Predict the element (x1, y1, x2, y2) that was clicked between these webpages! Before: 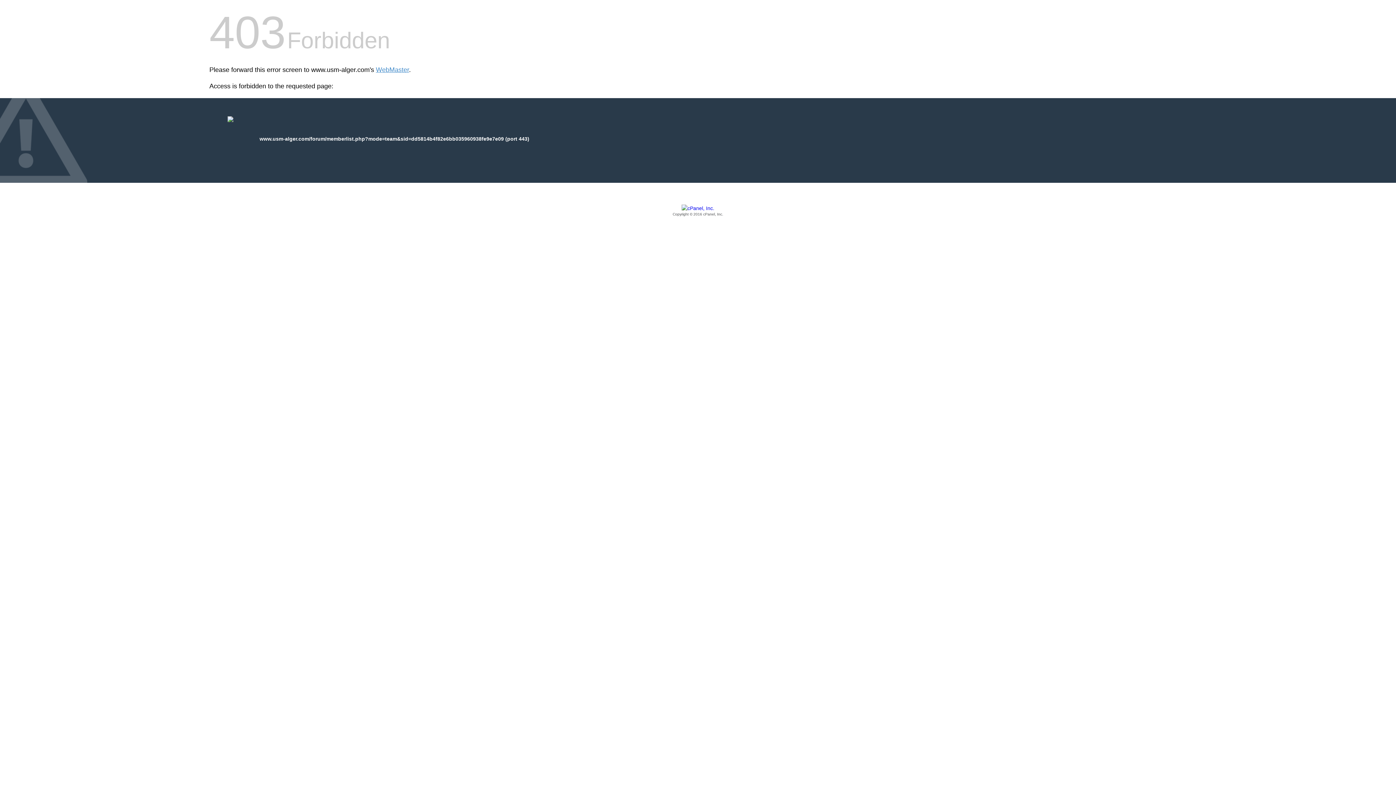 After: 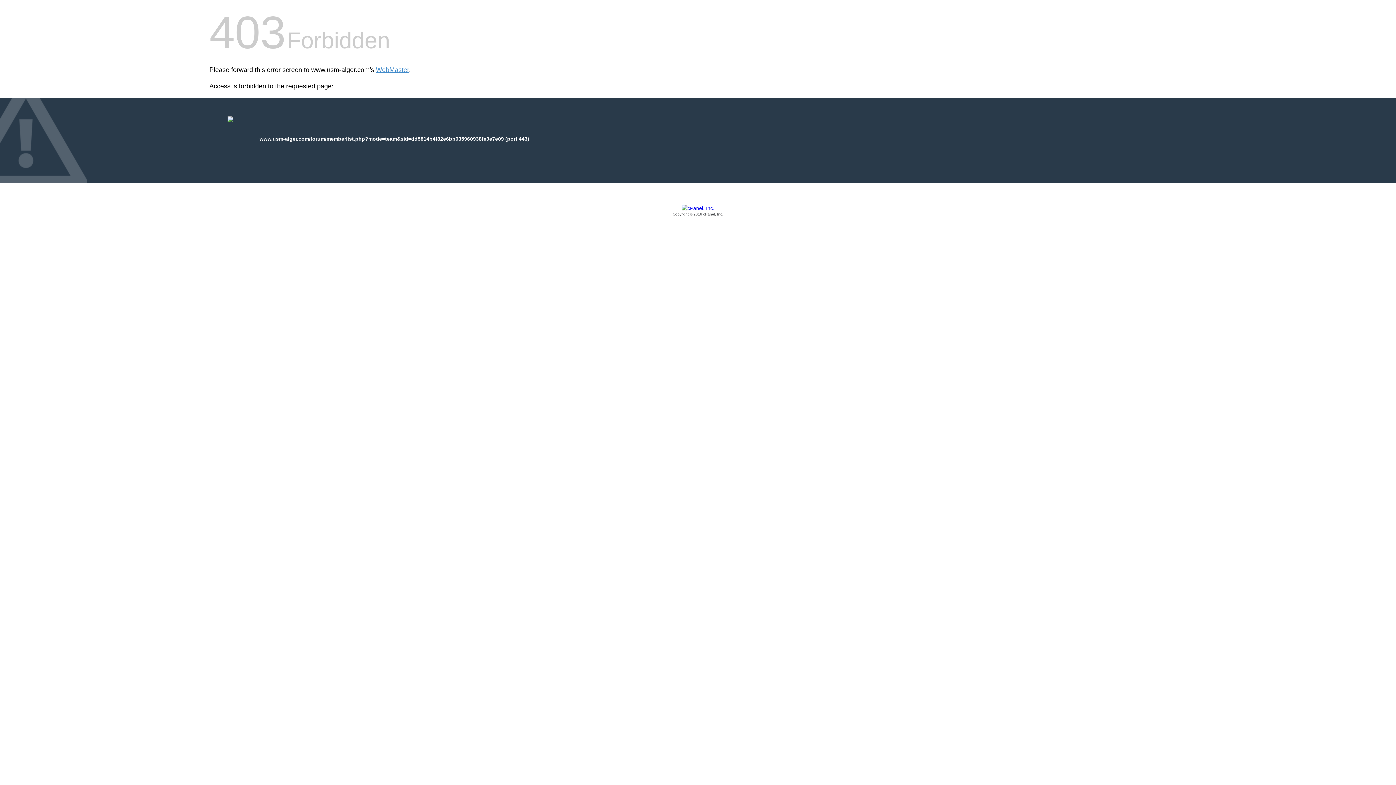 Action: label: Copyright © 2016 cPanel, Inc. bbox: (209, 205, 1186, 217)